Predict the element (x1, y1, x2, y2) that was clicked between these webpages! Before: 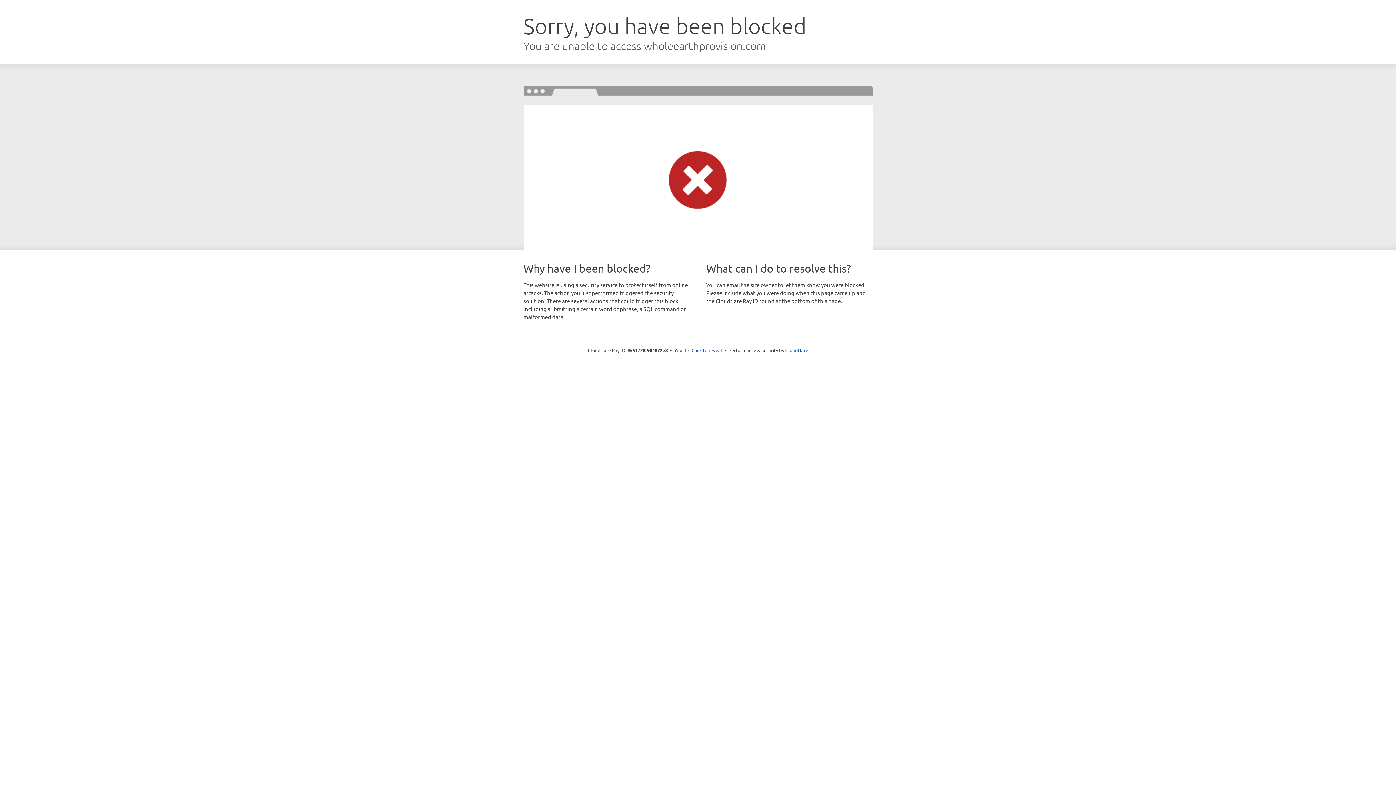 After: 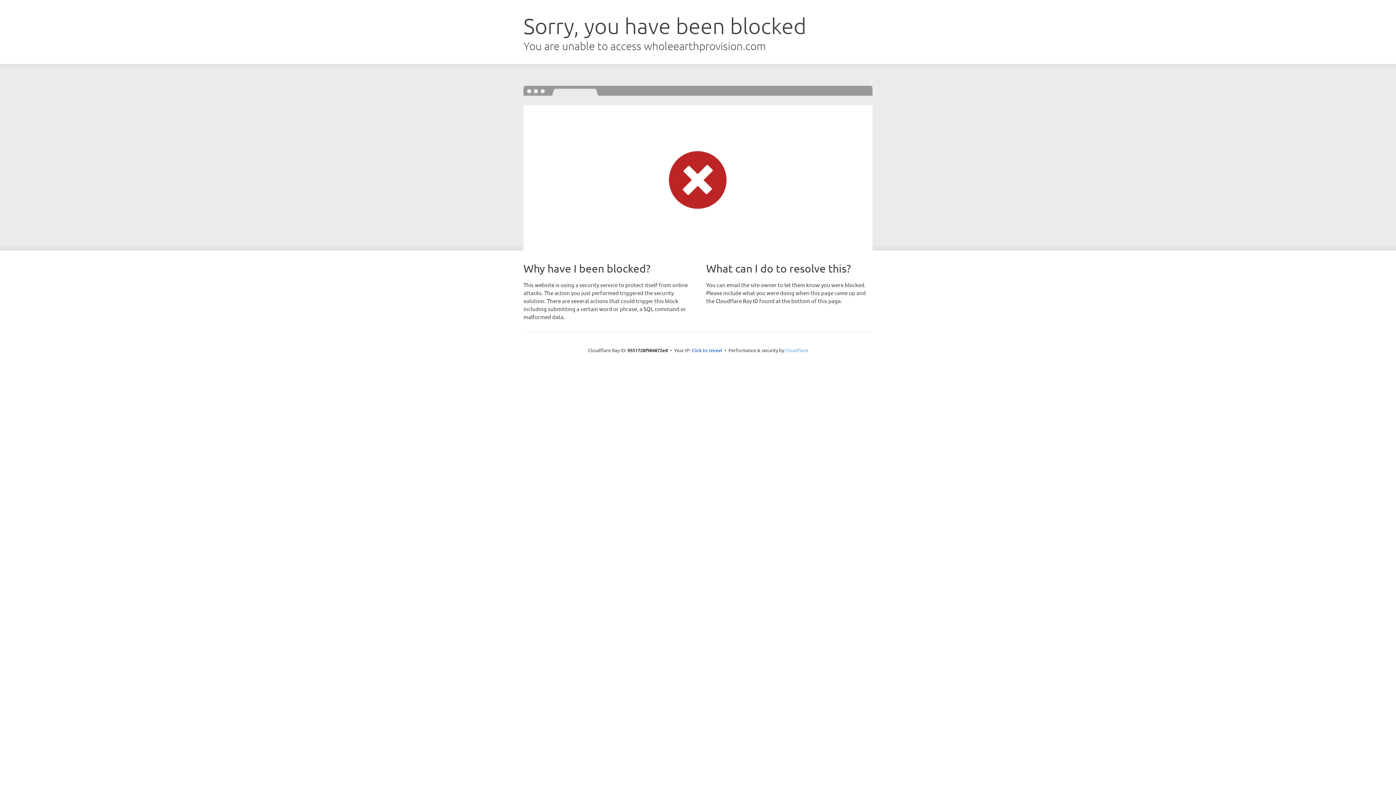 Action: label: Cloudflare bbox: (785, 347, 808, 353)